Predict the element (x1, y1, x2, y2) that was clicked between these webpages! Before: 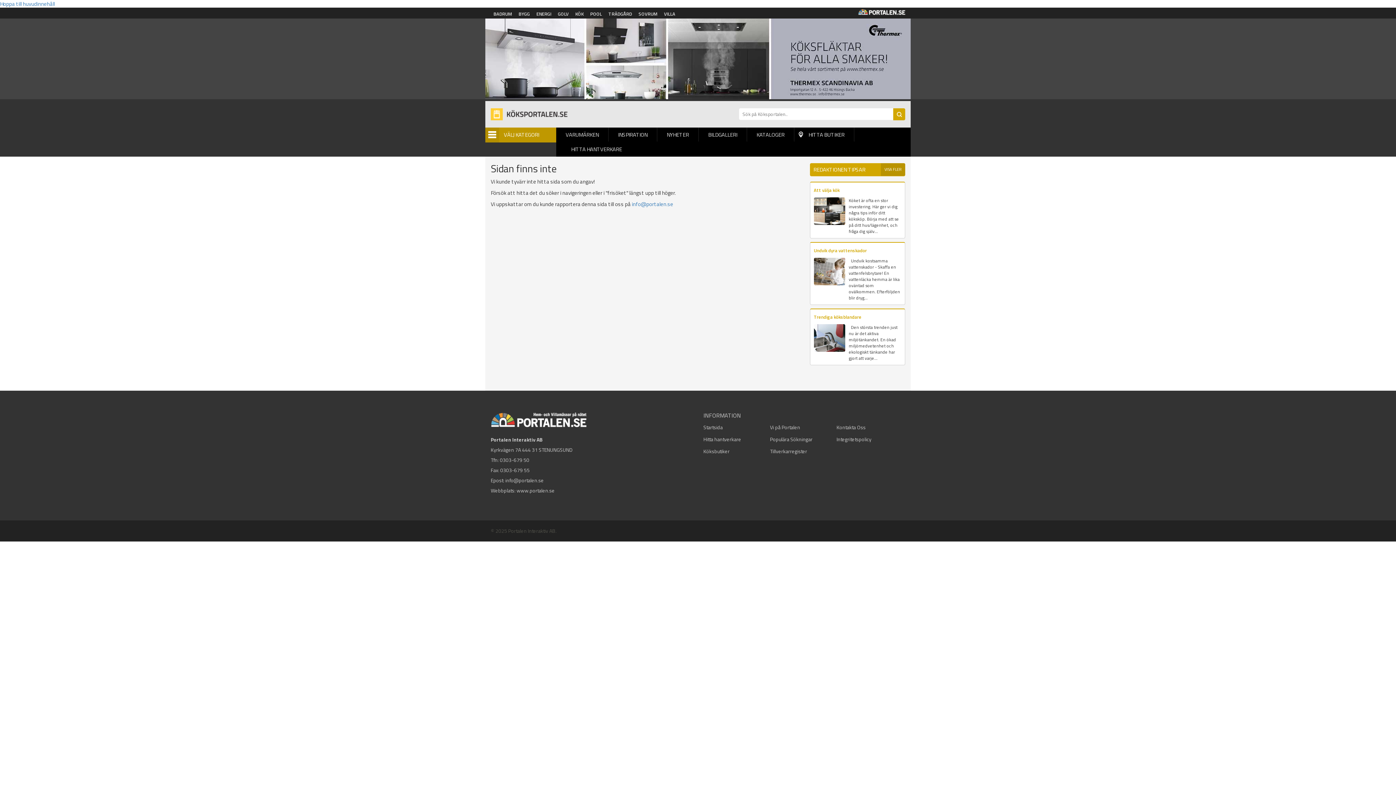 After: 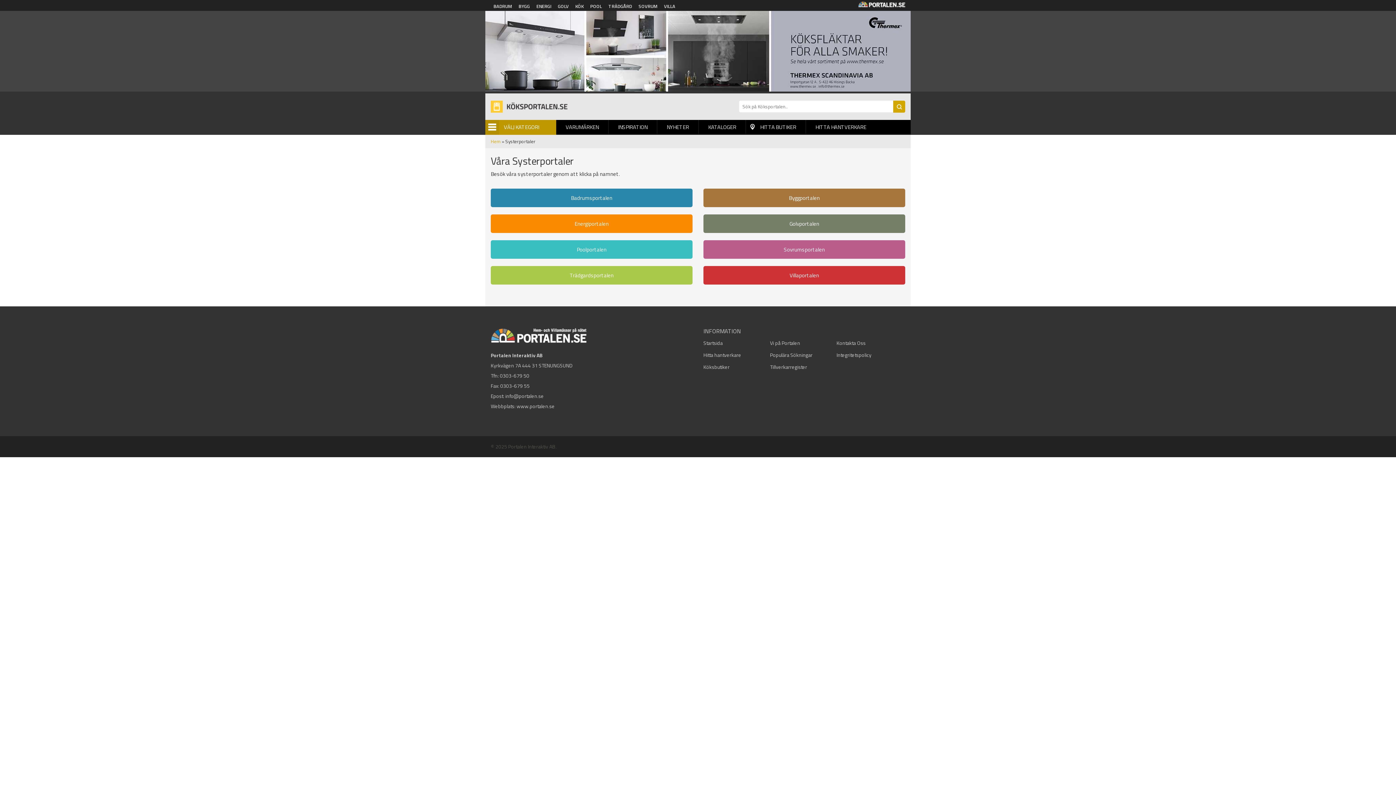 Action: label: SOVRUM bbox: (636, 7, 660, 18)